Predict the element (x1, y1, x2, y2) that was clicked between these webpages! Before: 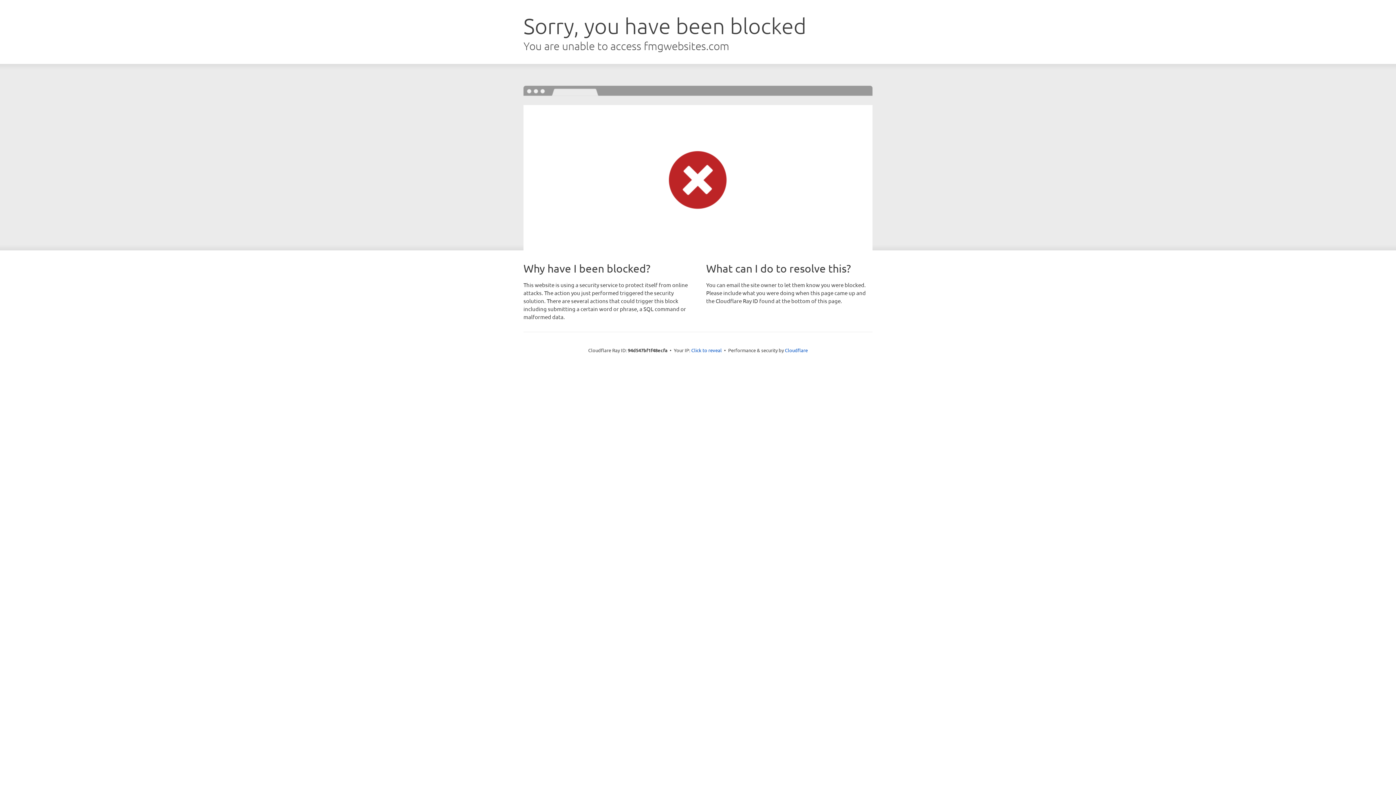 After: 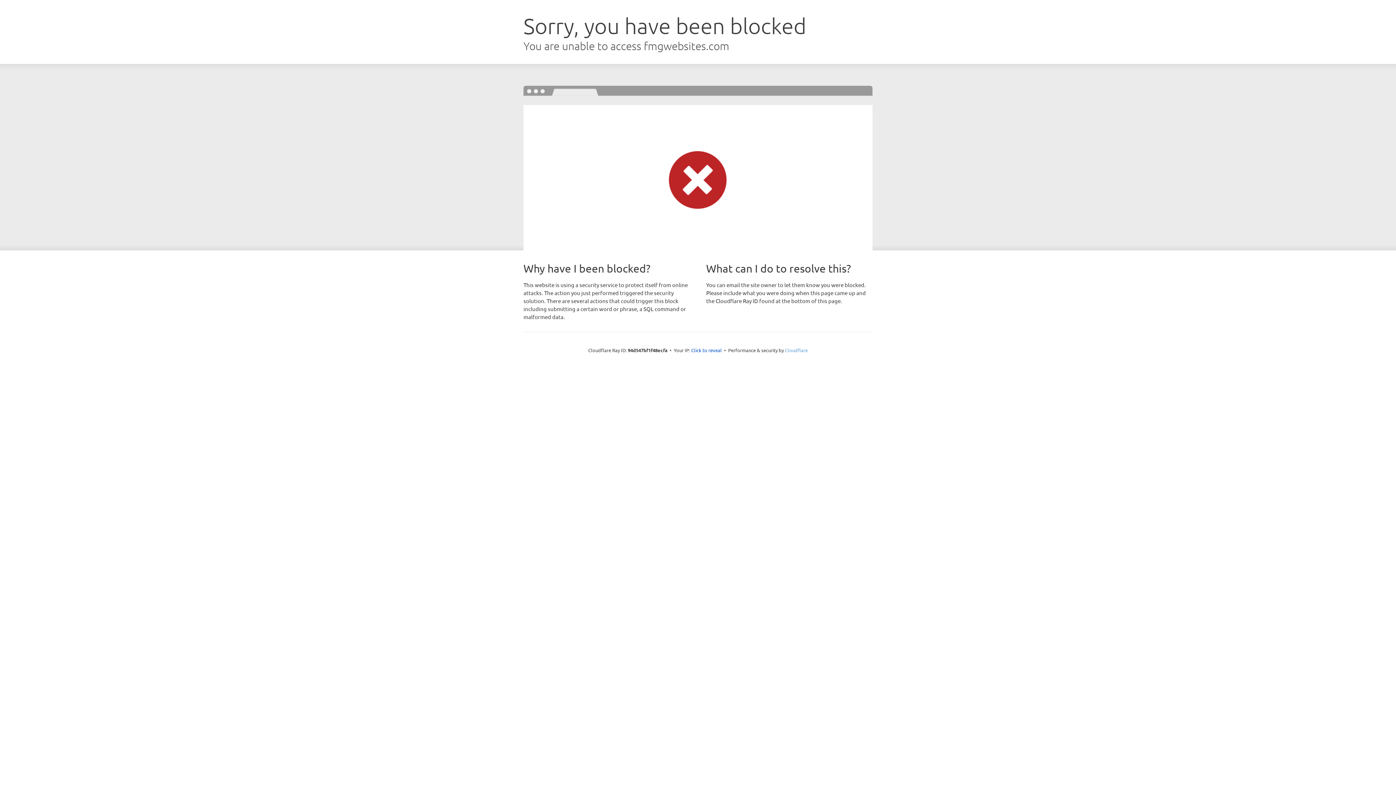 Action: bbox: (785, 347, 808, 353) label: Cloudflare